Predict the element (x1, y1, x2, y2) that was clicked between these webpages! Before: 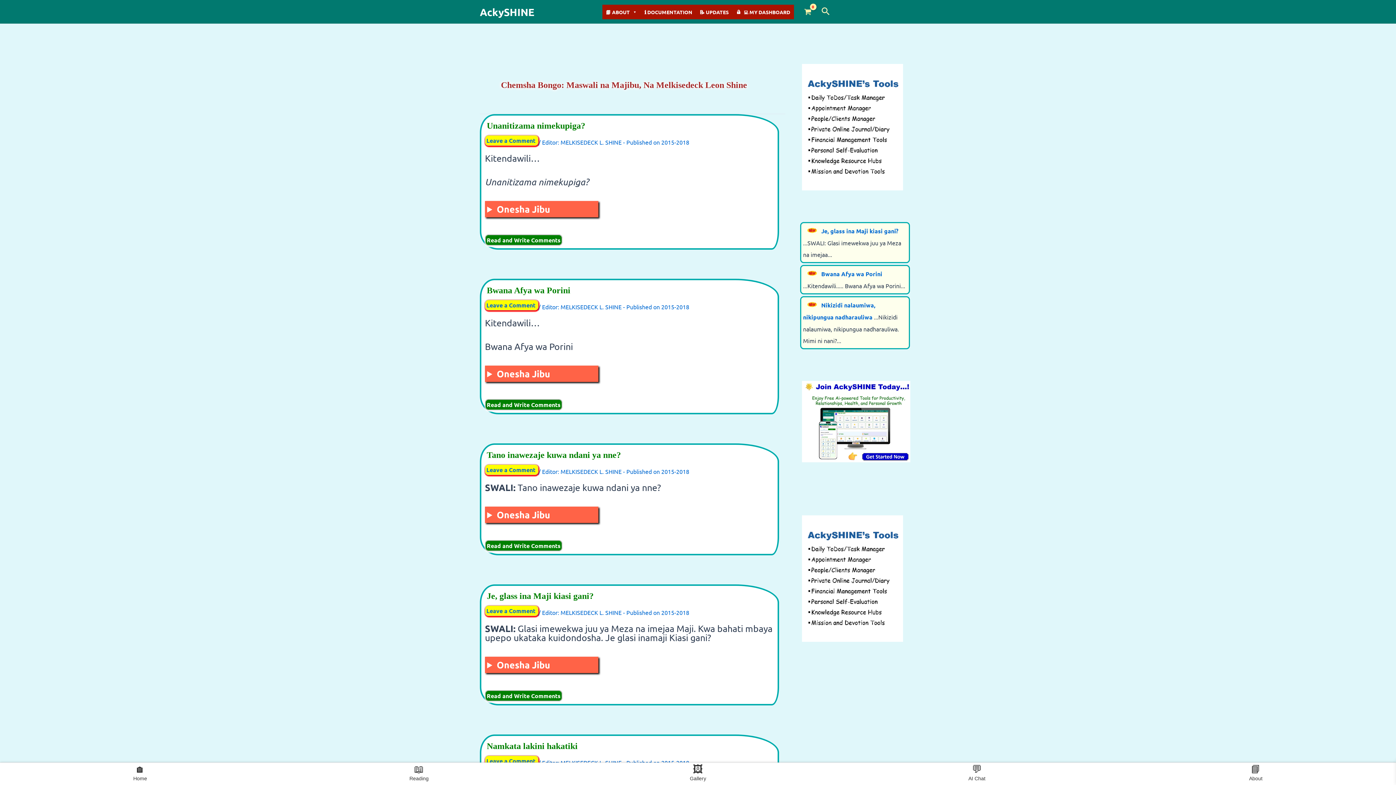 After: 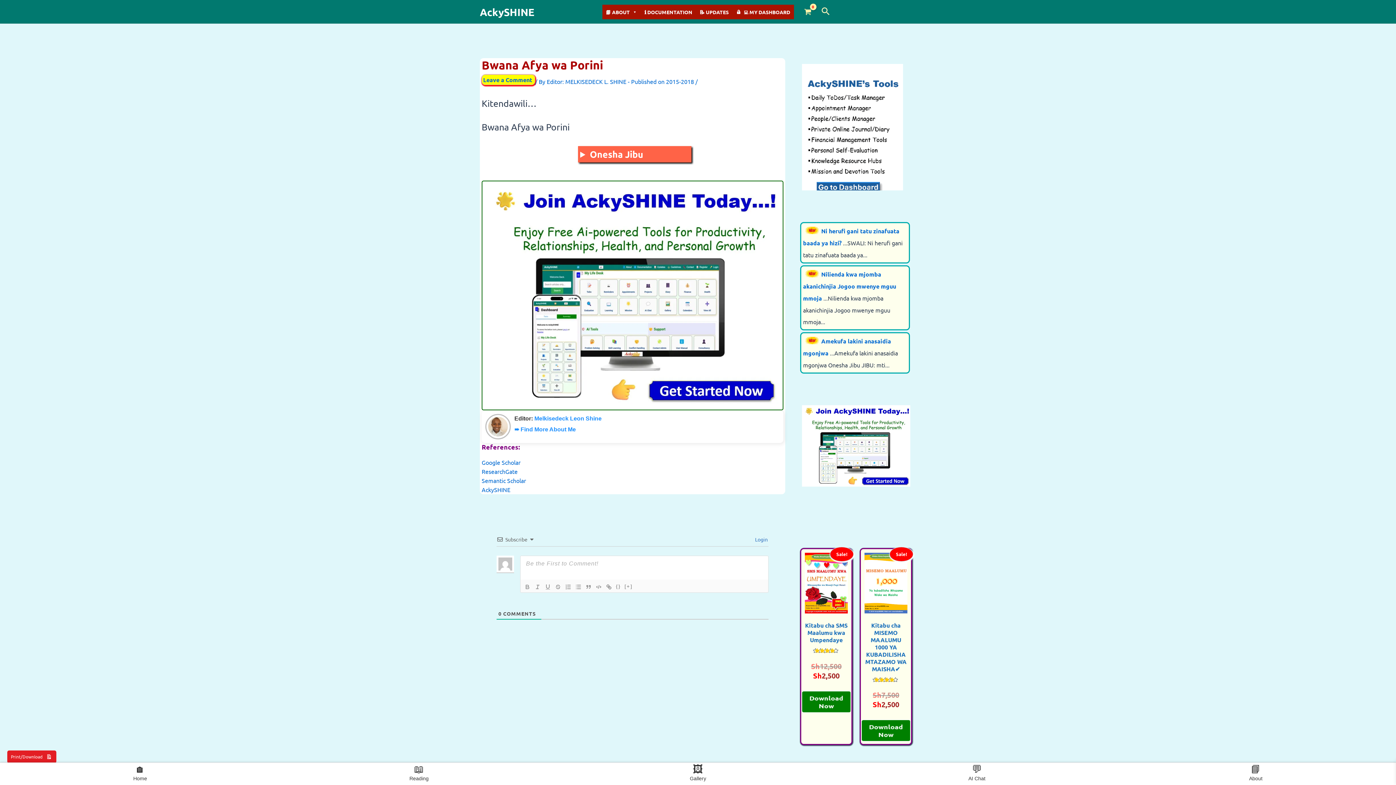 Action: label: Bwana Afya wa Porini bbox: (821, 270, 882, 277)